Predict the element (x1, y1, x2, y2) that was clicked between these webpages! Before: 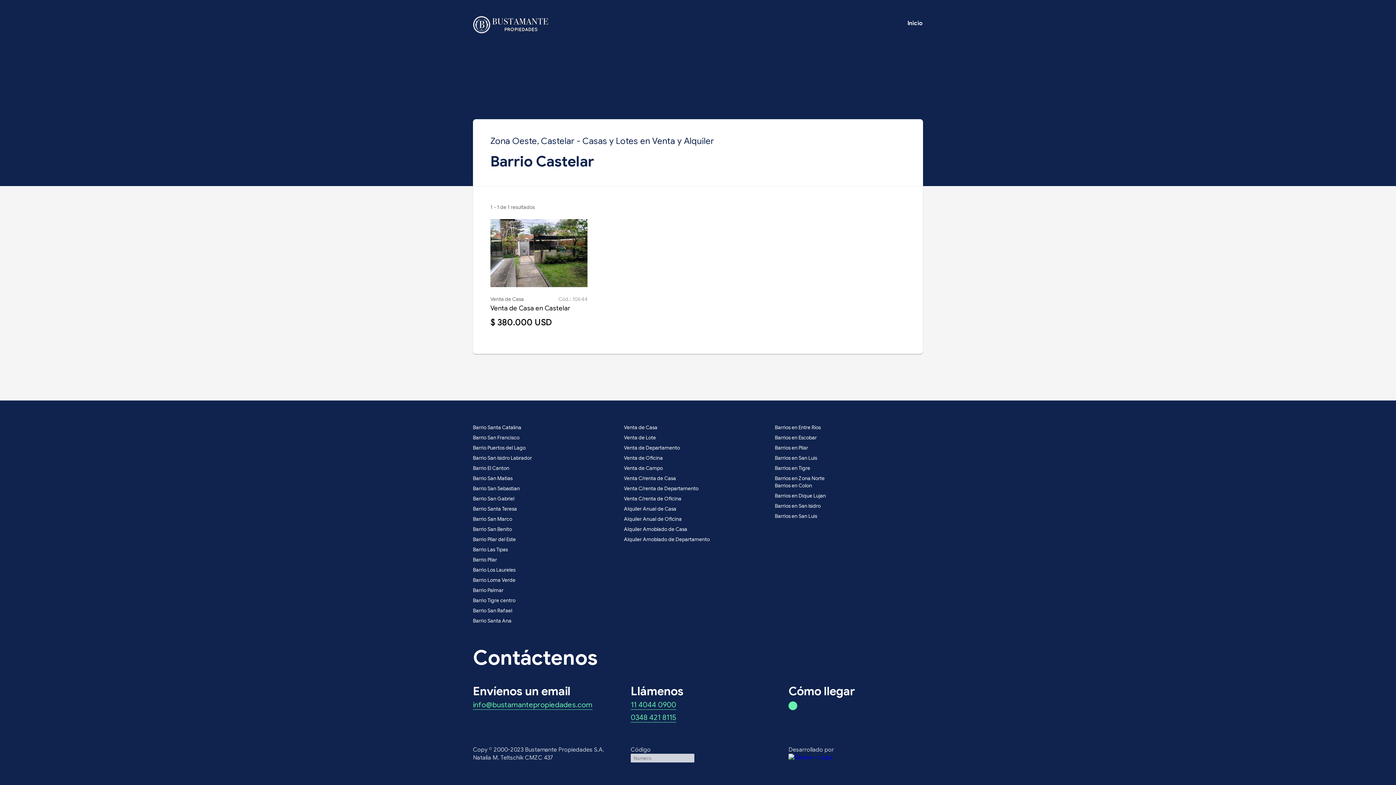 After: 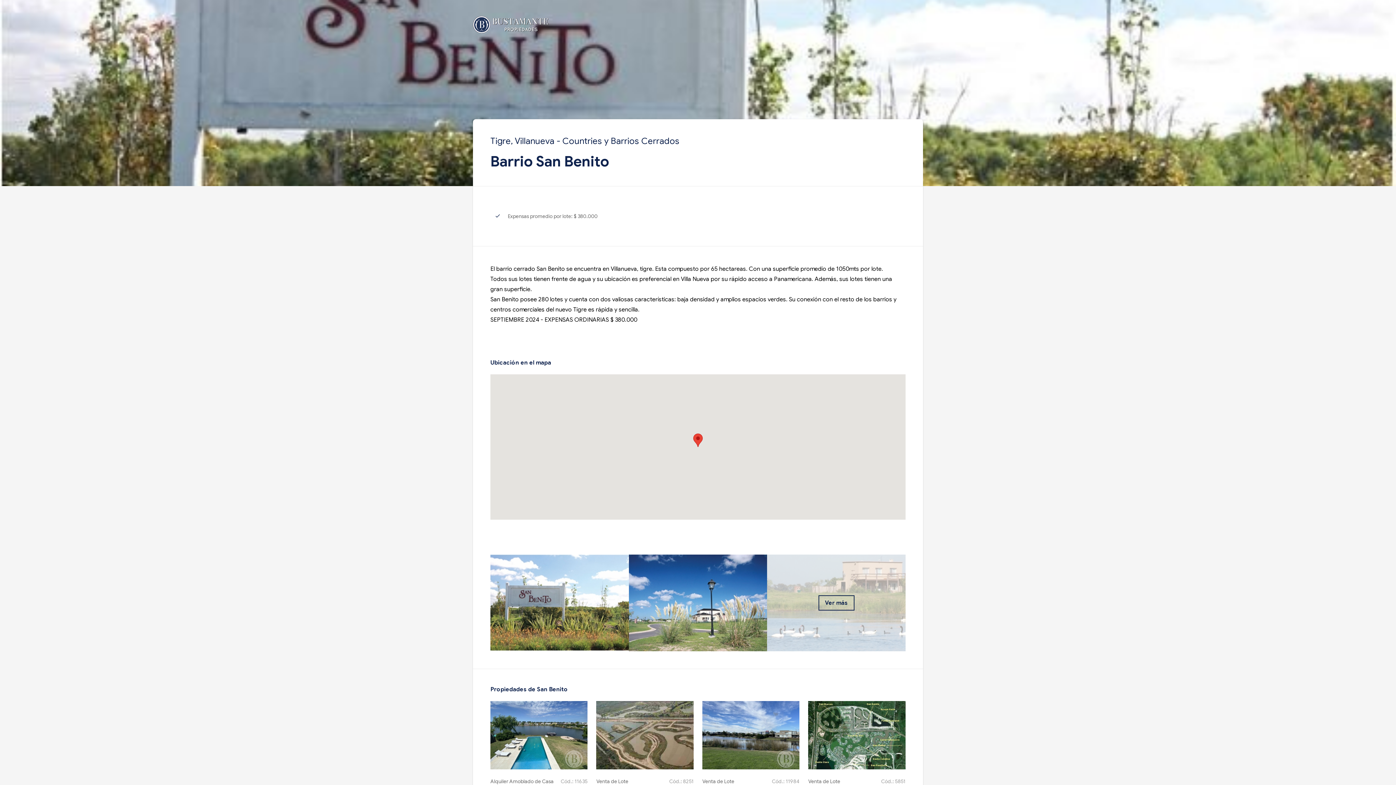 Action: label: Barrio San Benito bbox: (473, 525, 512, 533)